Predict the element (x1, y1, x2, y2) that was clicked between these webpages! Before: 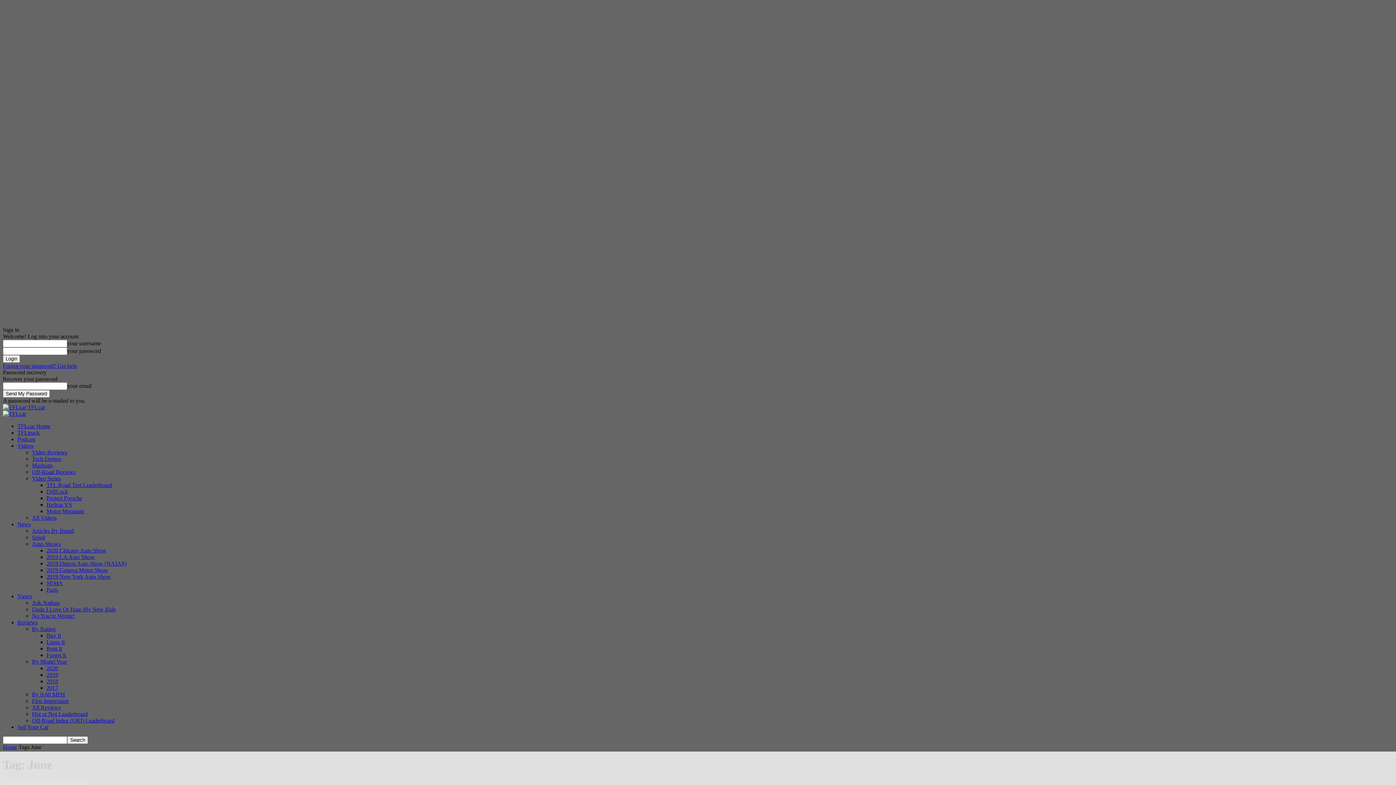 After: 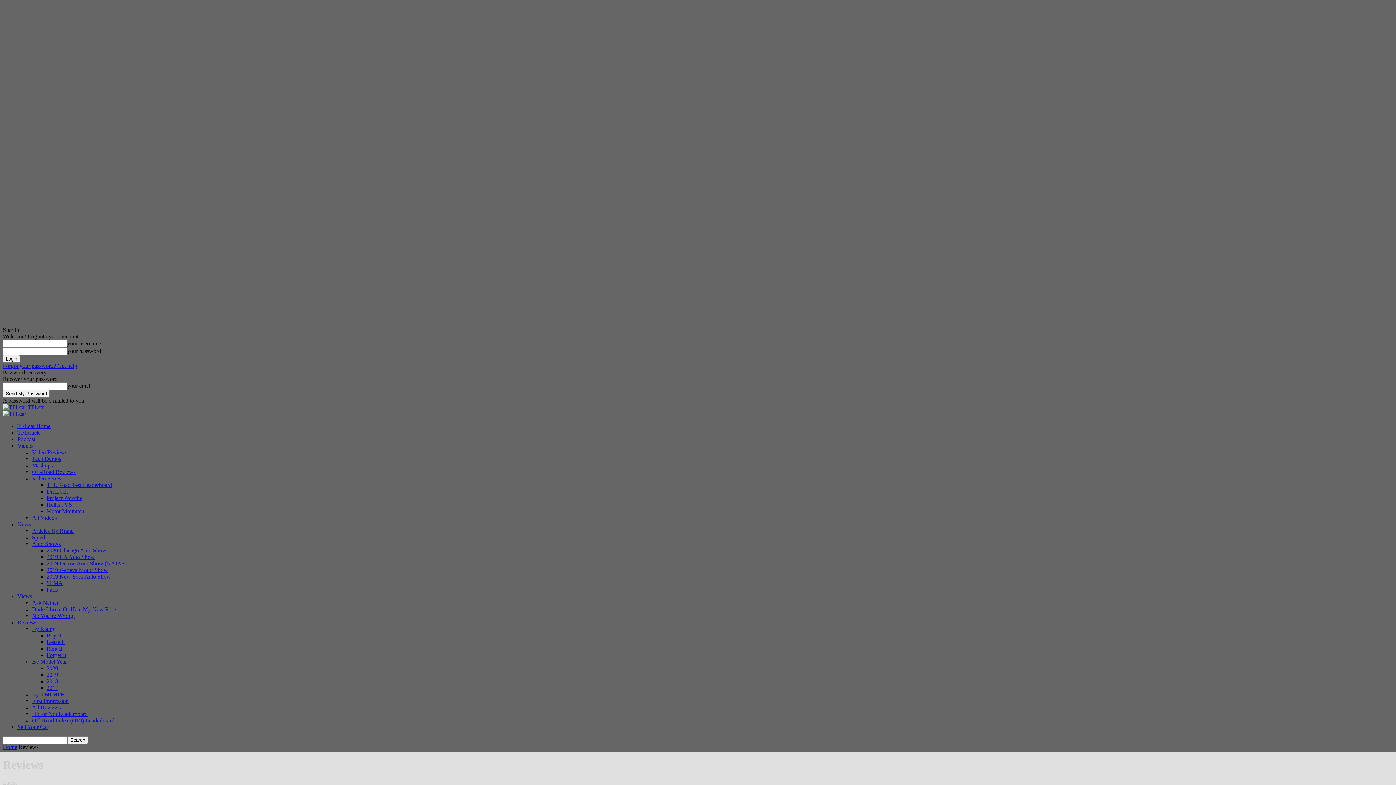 Action: label: 2018 bbox: (46, 678, 58, 684)